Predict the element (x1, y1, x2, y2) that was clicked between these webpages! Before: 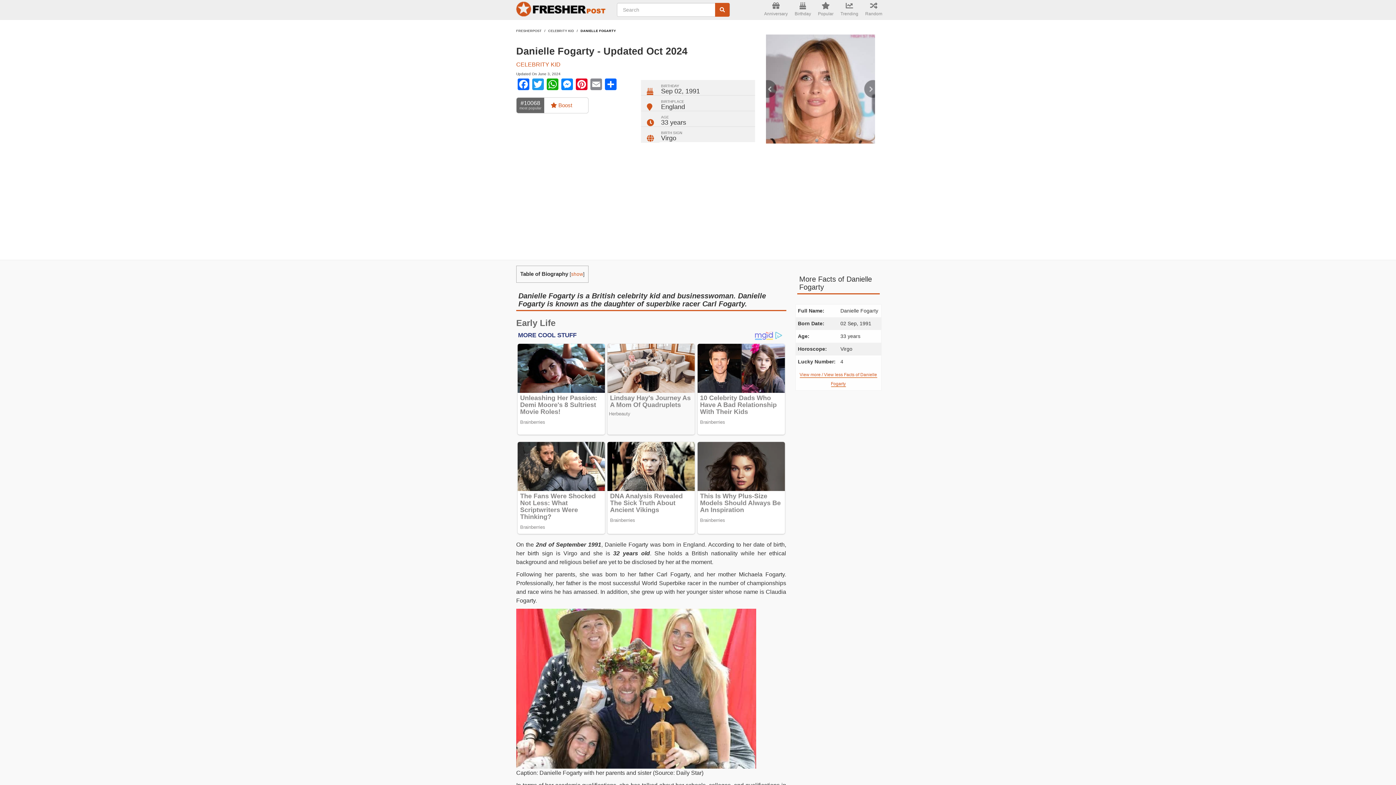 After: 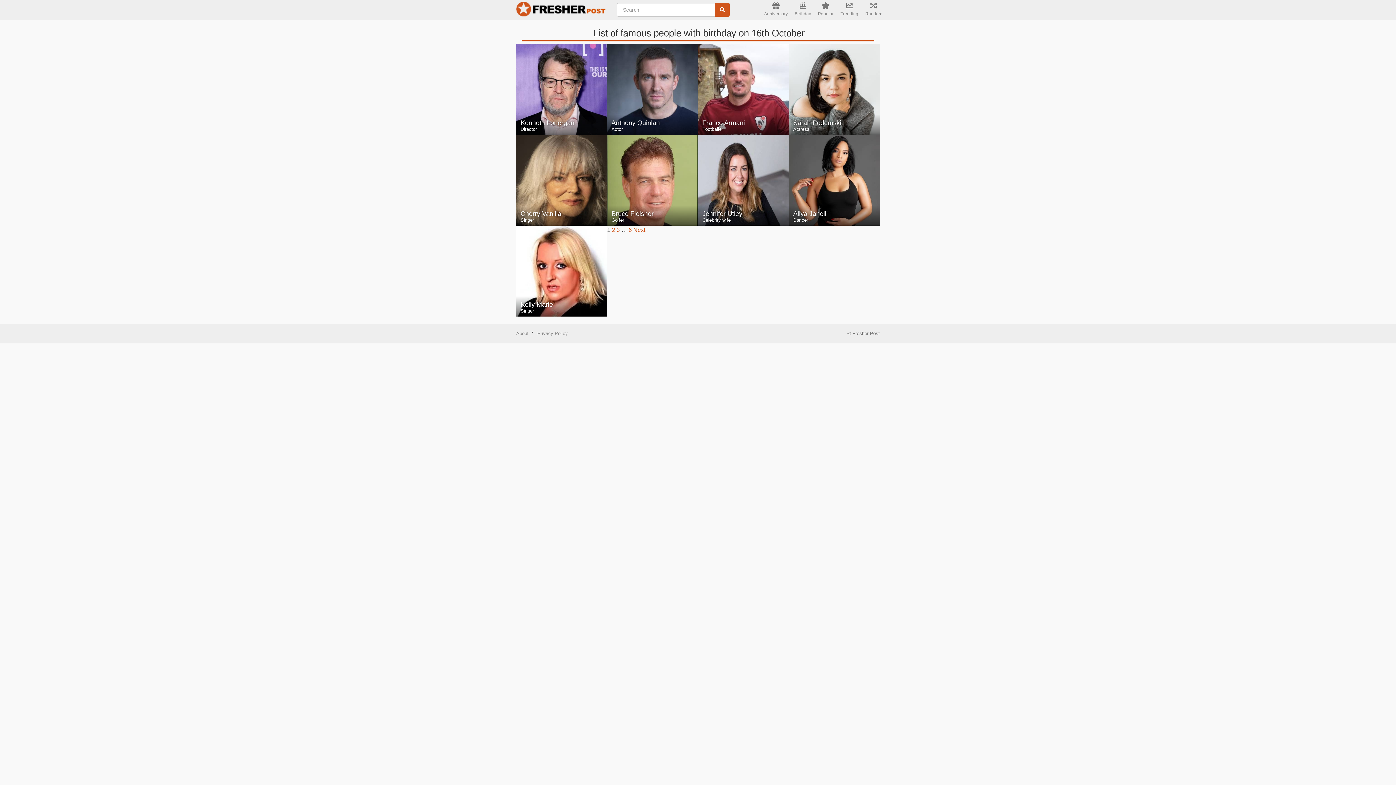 Action: bbox: (791, 0, 814, 20) label: Birthday